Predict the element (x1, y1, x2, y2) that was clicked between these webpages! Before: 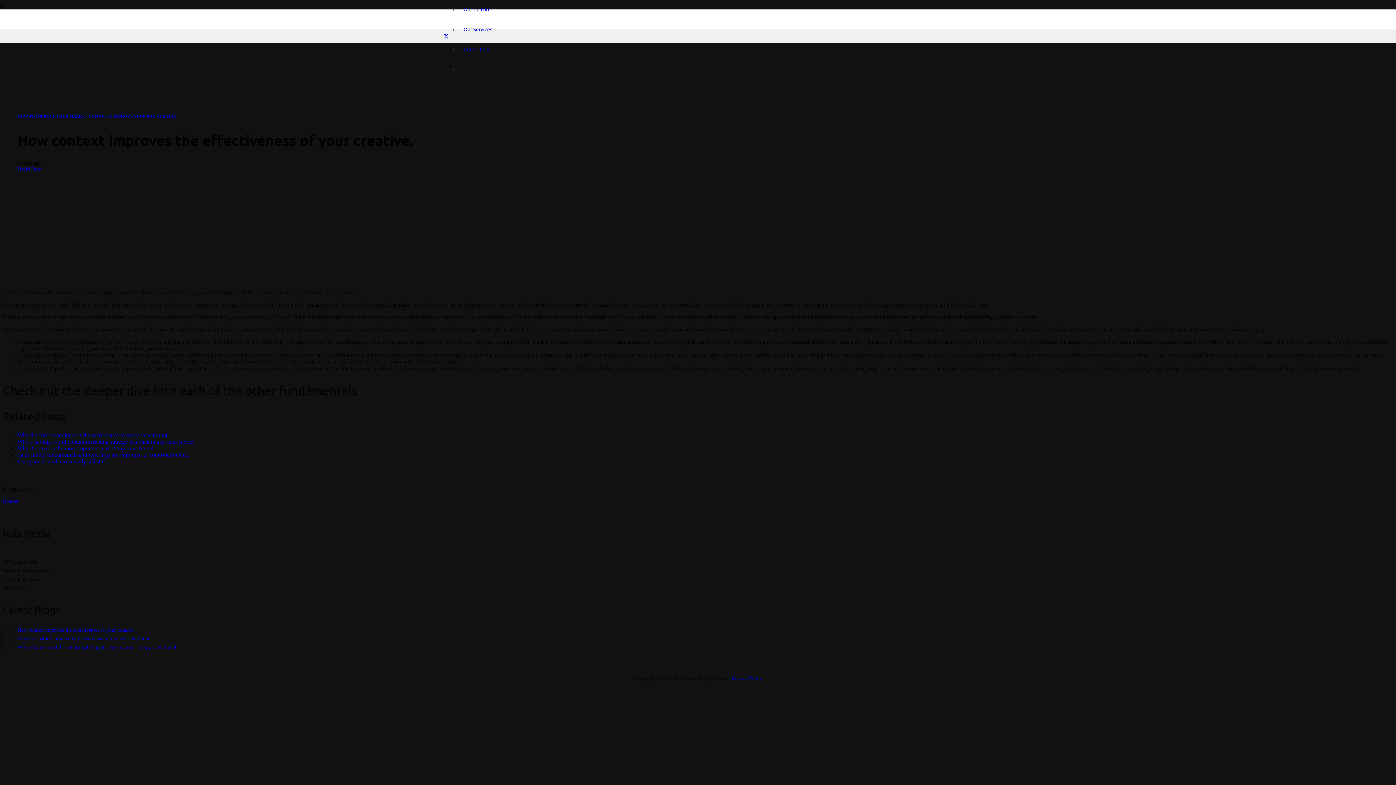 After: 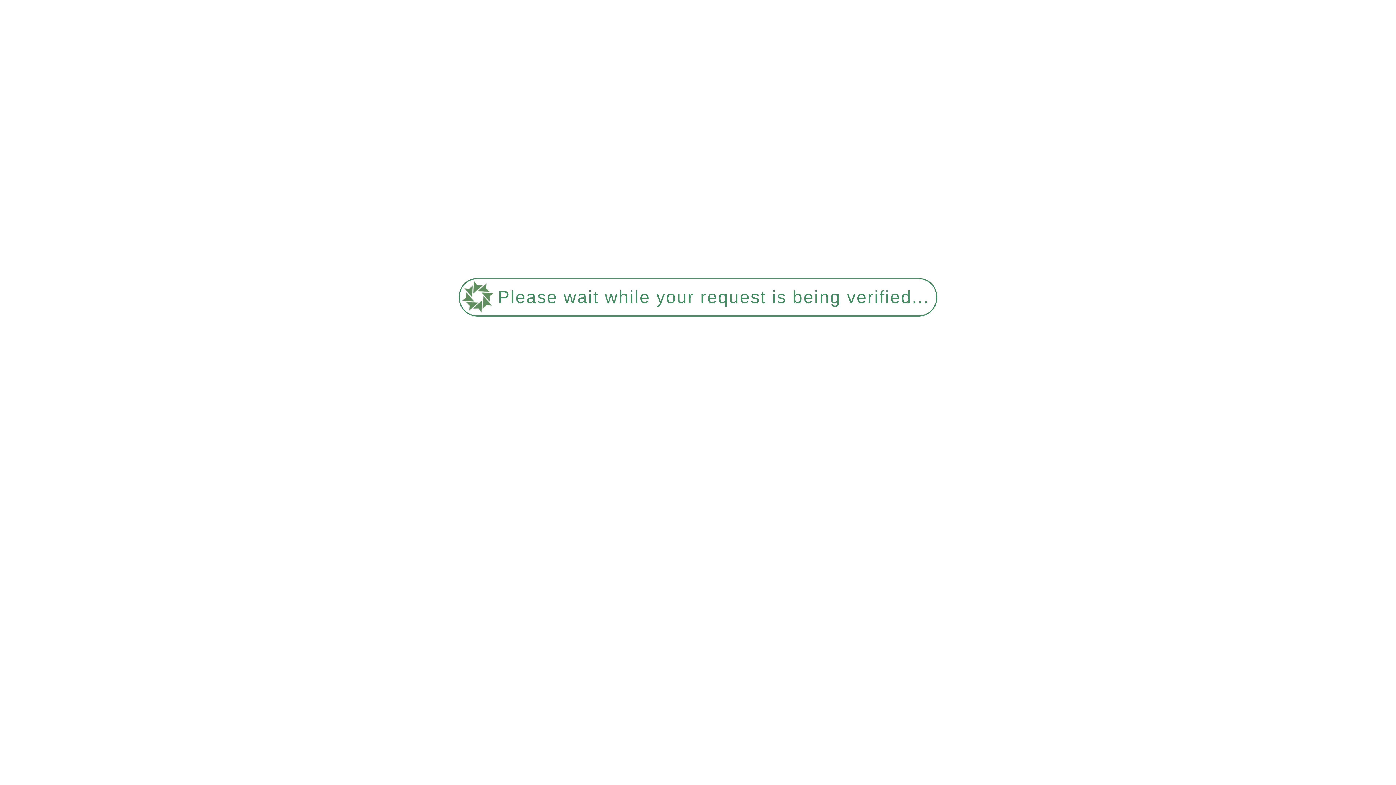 Action: label: Why the pixel is the most important part of any sales funnel. bbox: (17, 445, 154, 451)